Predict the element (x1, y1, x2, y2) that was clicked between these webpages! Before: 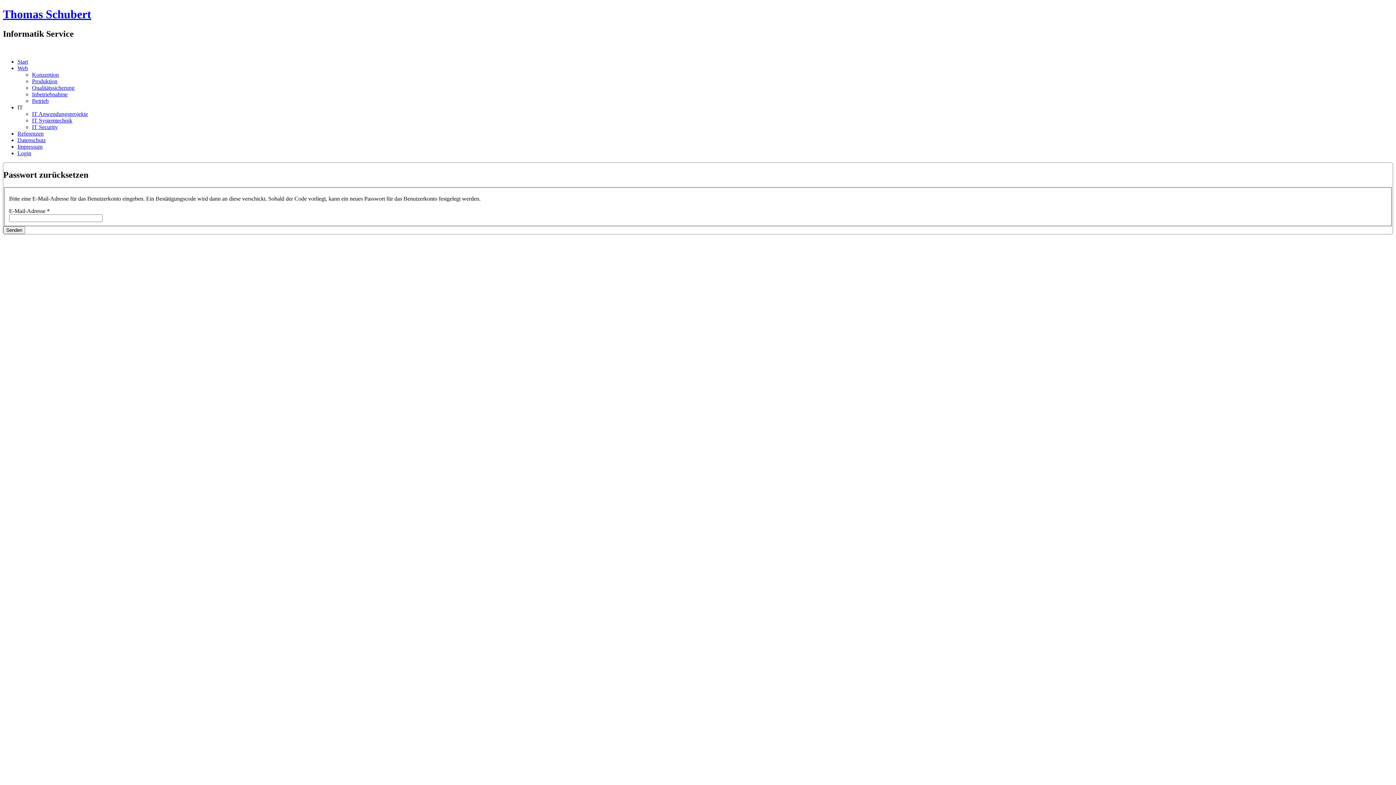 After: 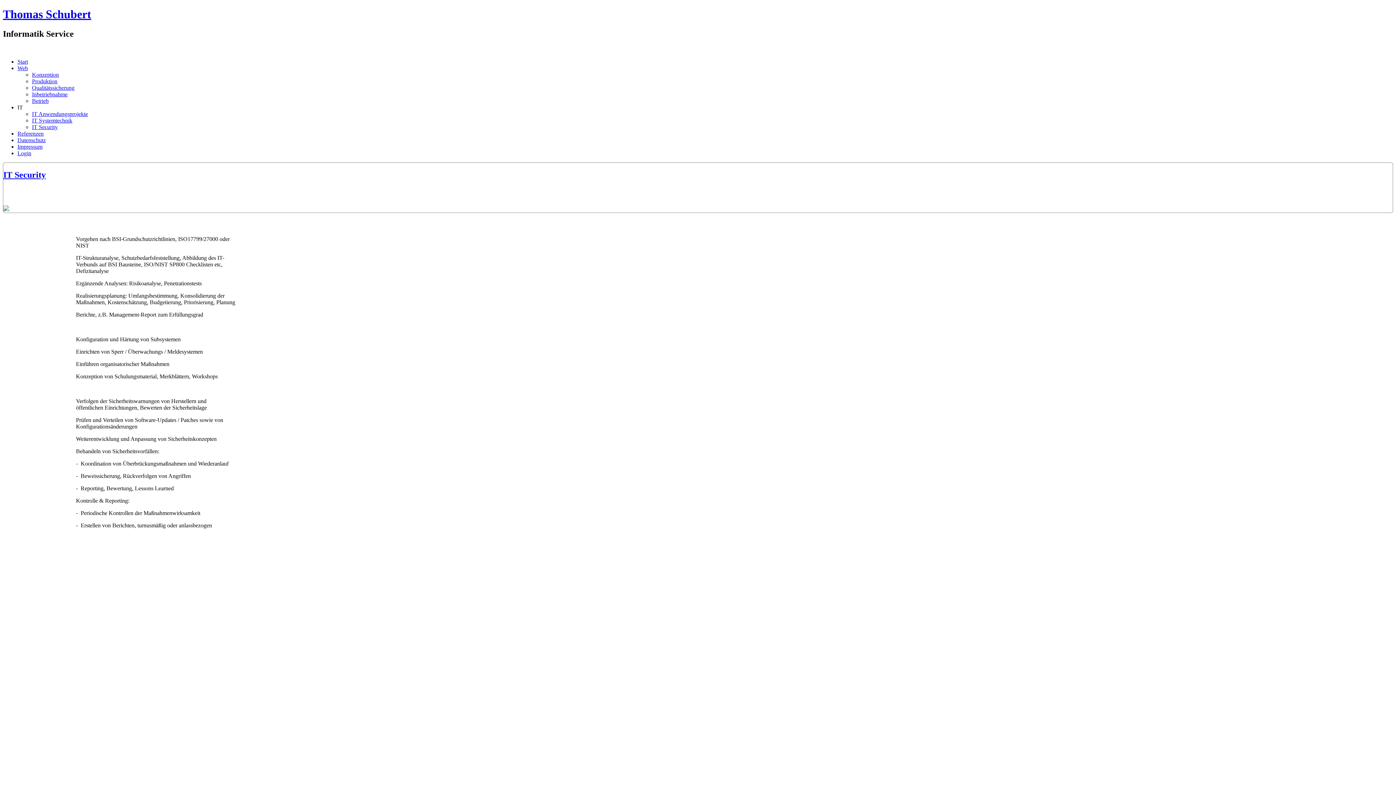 Action: bbox: (32, 123, 57, 130) label: IT Security